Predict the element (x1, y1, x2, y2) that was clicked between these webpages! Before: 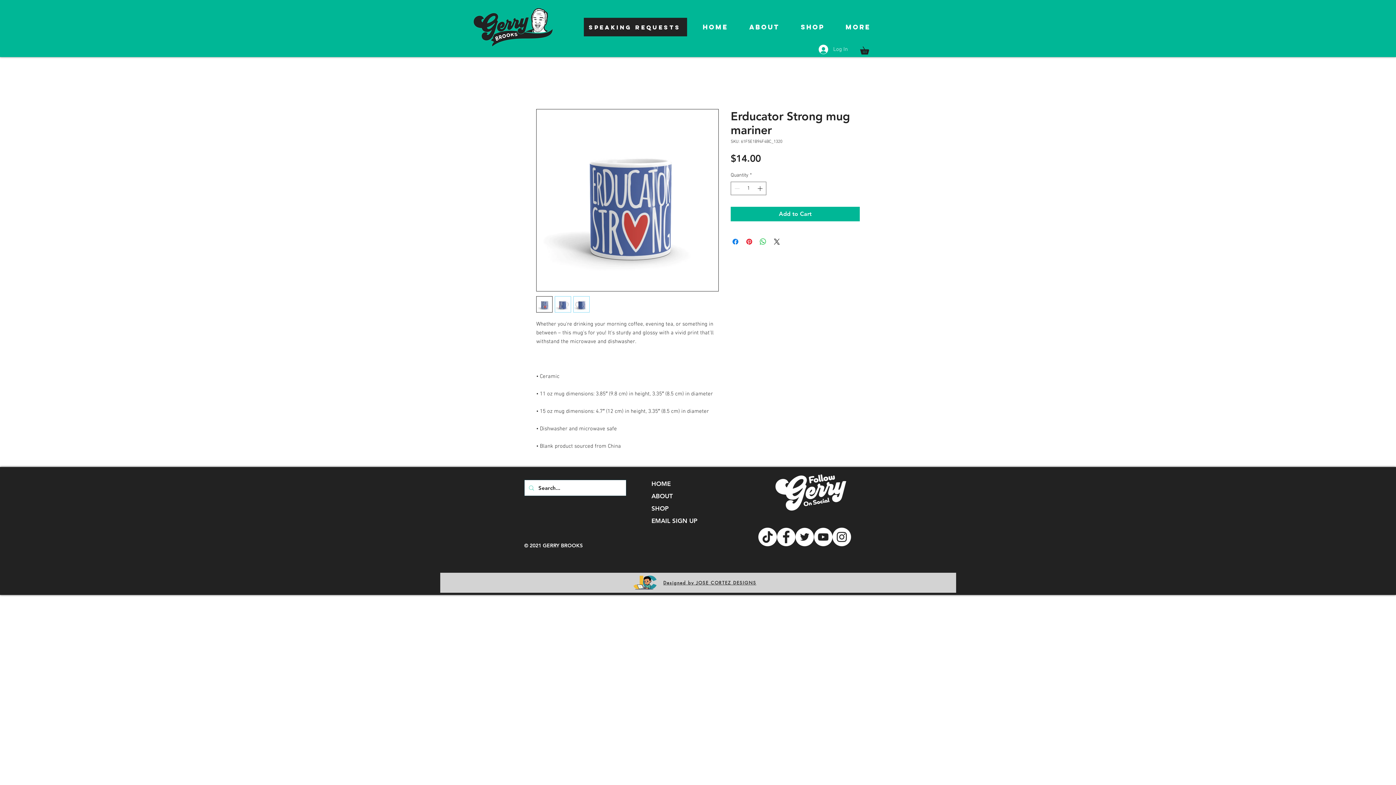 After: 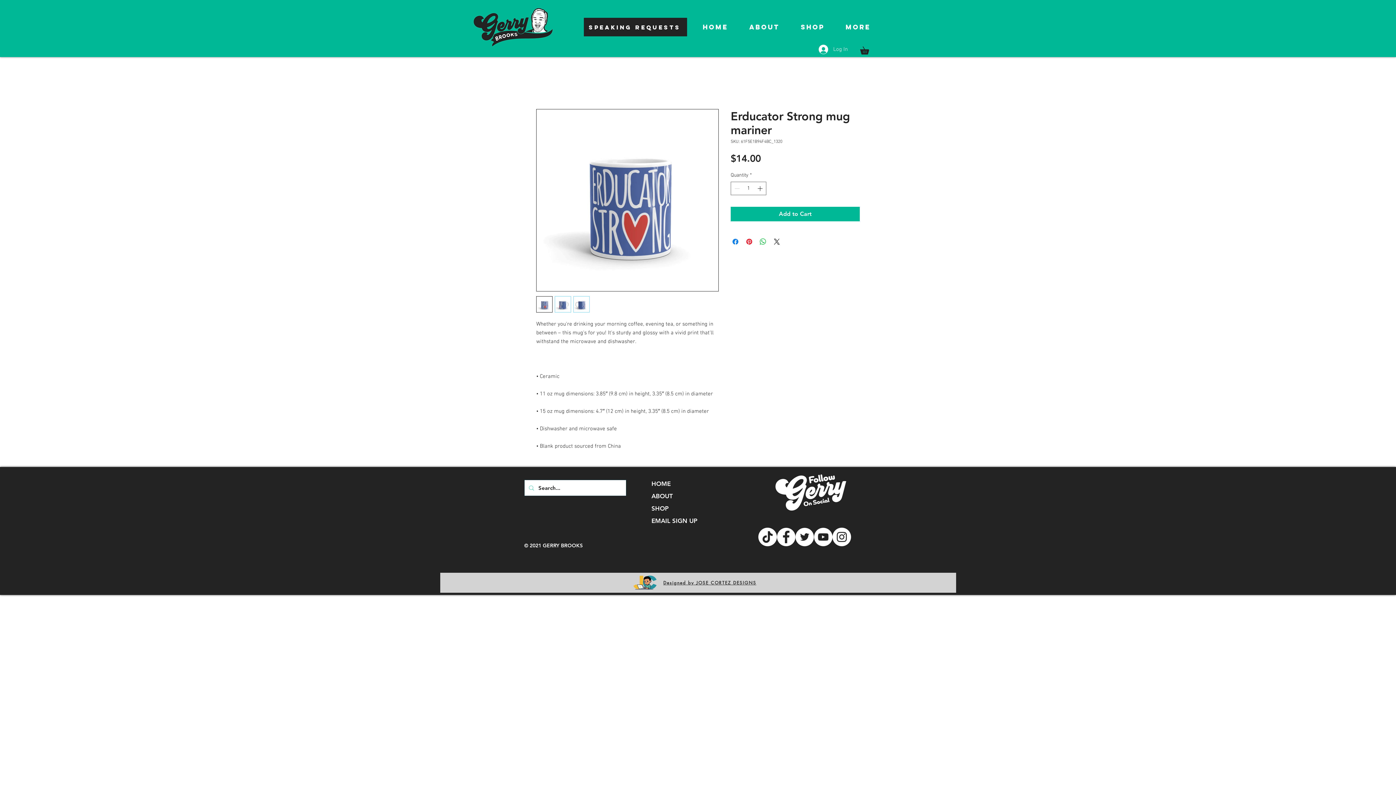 Action: label: TikTok bbox: (758, 528, 777, 546)